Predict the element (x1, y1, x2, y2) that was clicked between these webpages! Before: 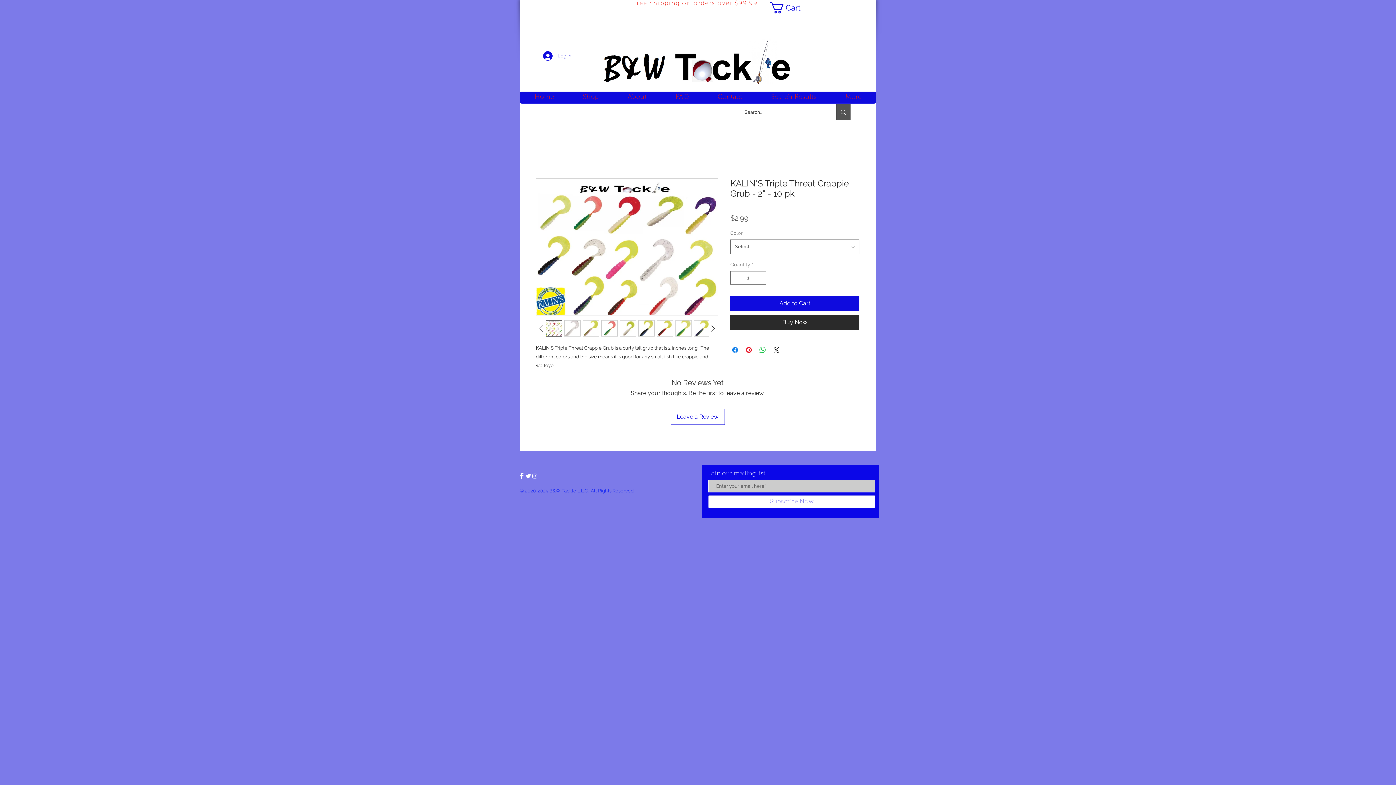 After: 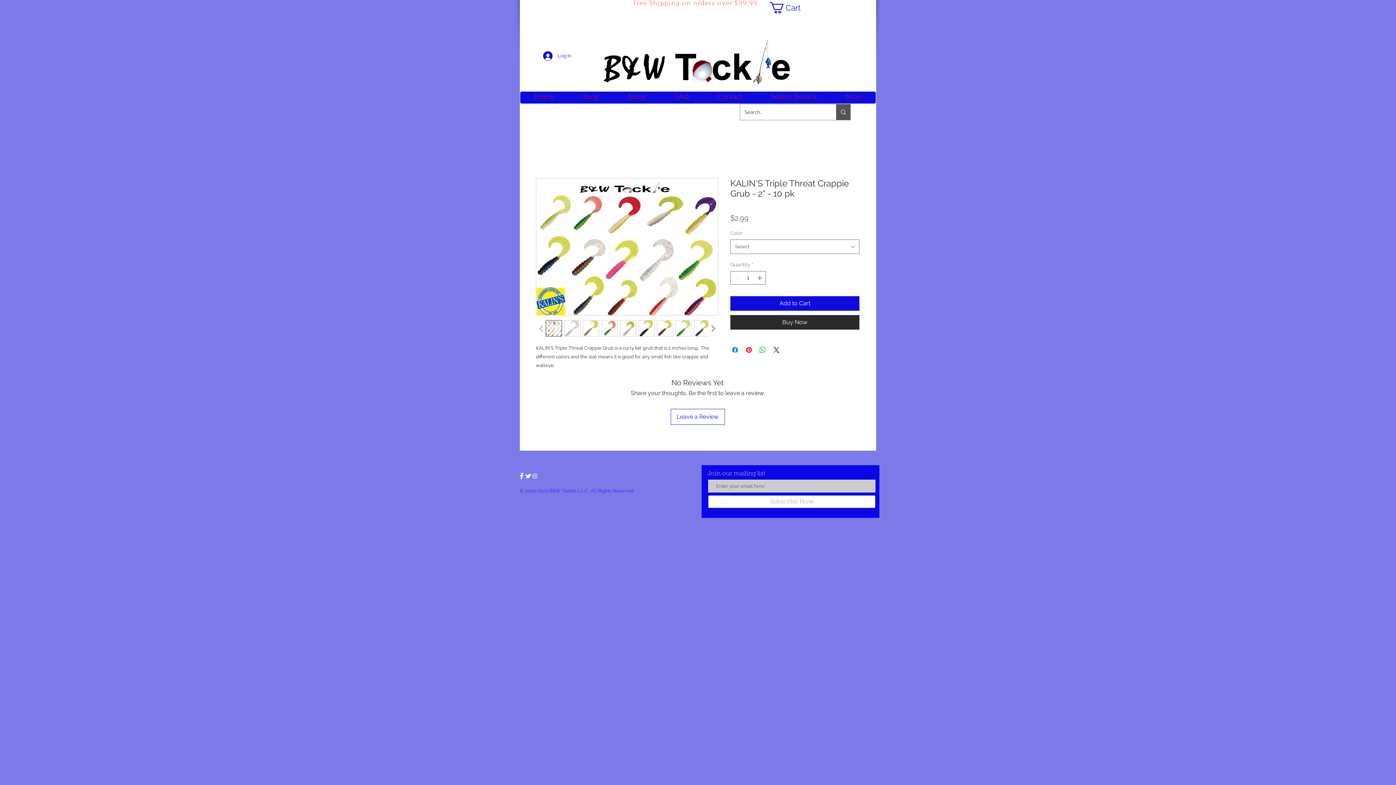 Action: bbox: (536, 323, 545, 334)